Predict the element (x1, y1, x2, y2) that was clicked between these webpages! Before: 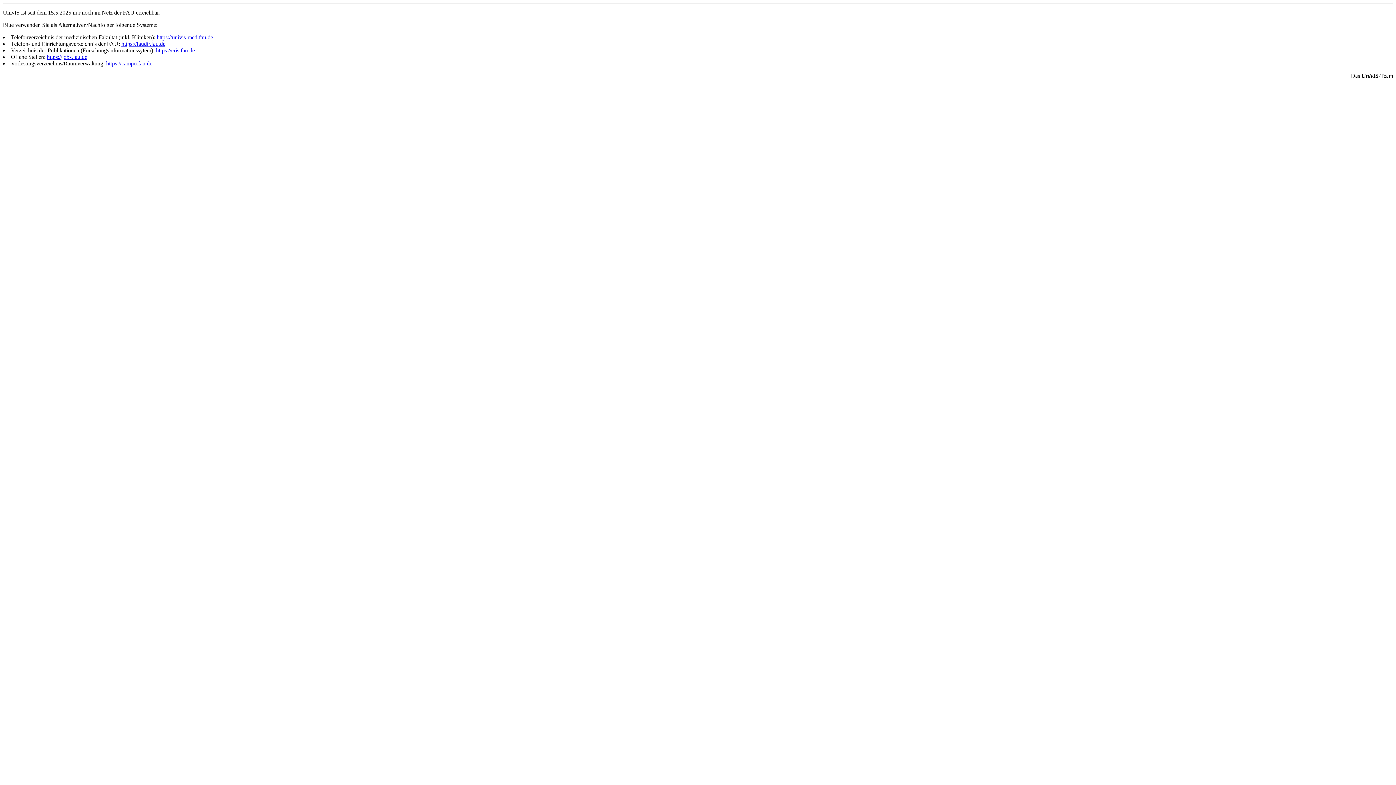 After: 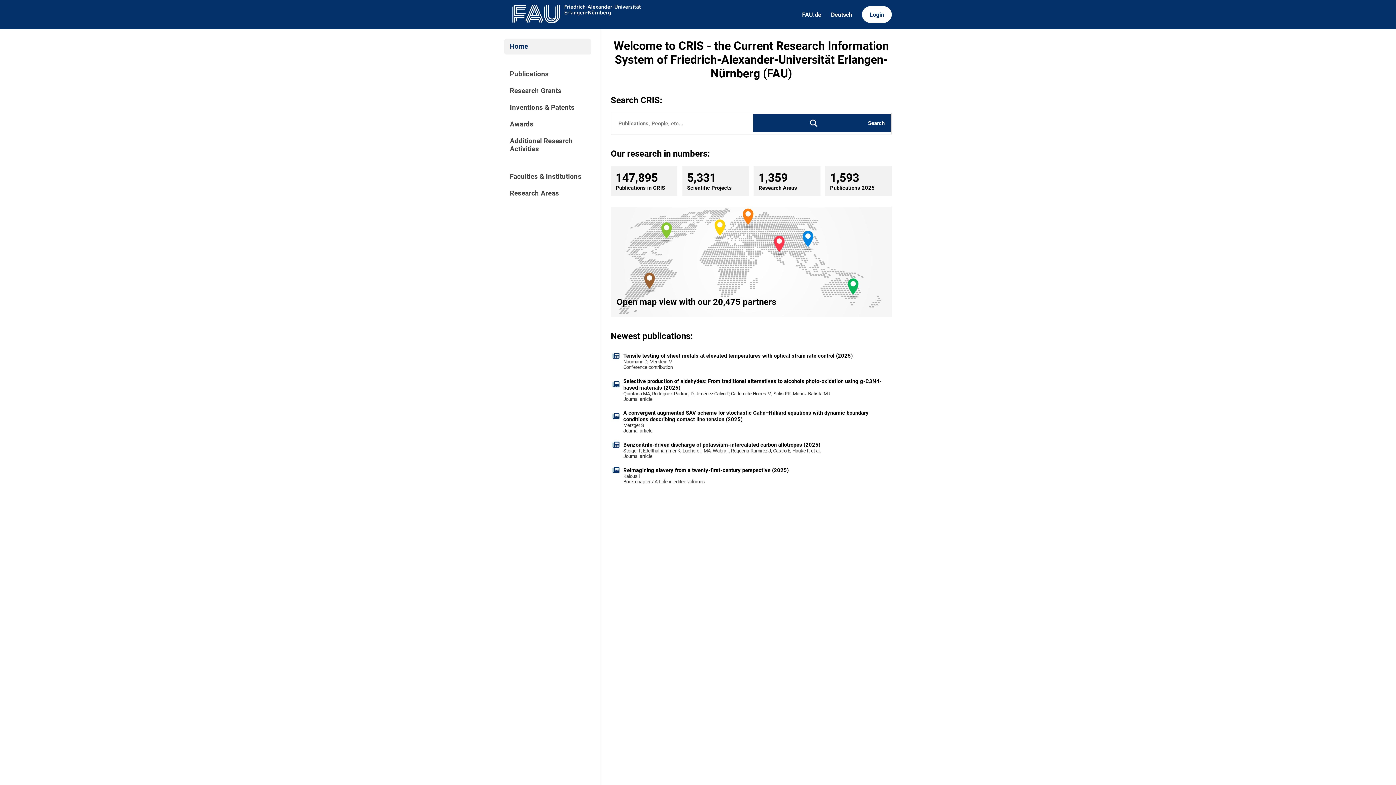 Action: label: https://cris.fau.de bbox: (156, 47, 194, 53)